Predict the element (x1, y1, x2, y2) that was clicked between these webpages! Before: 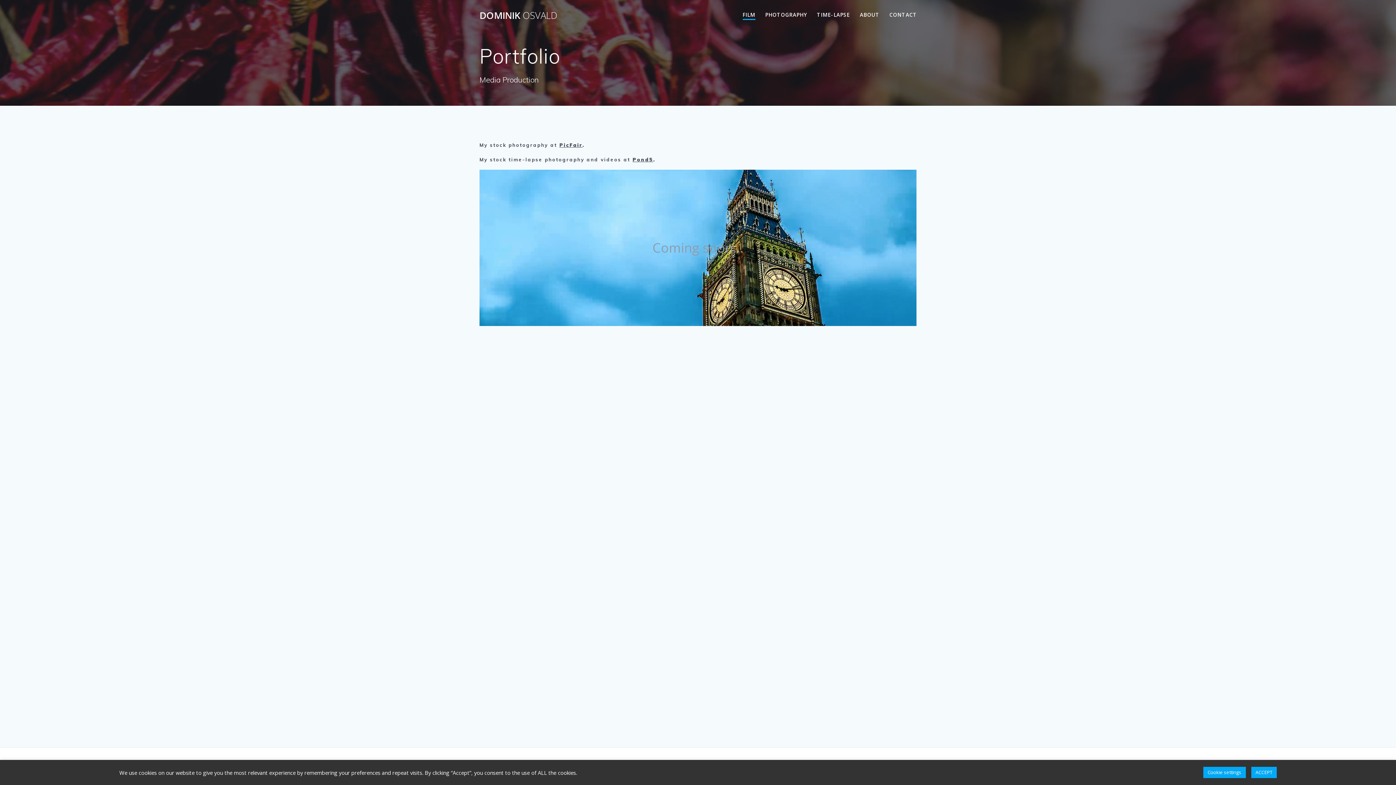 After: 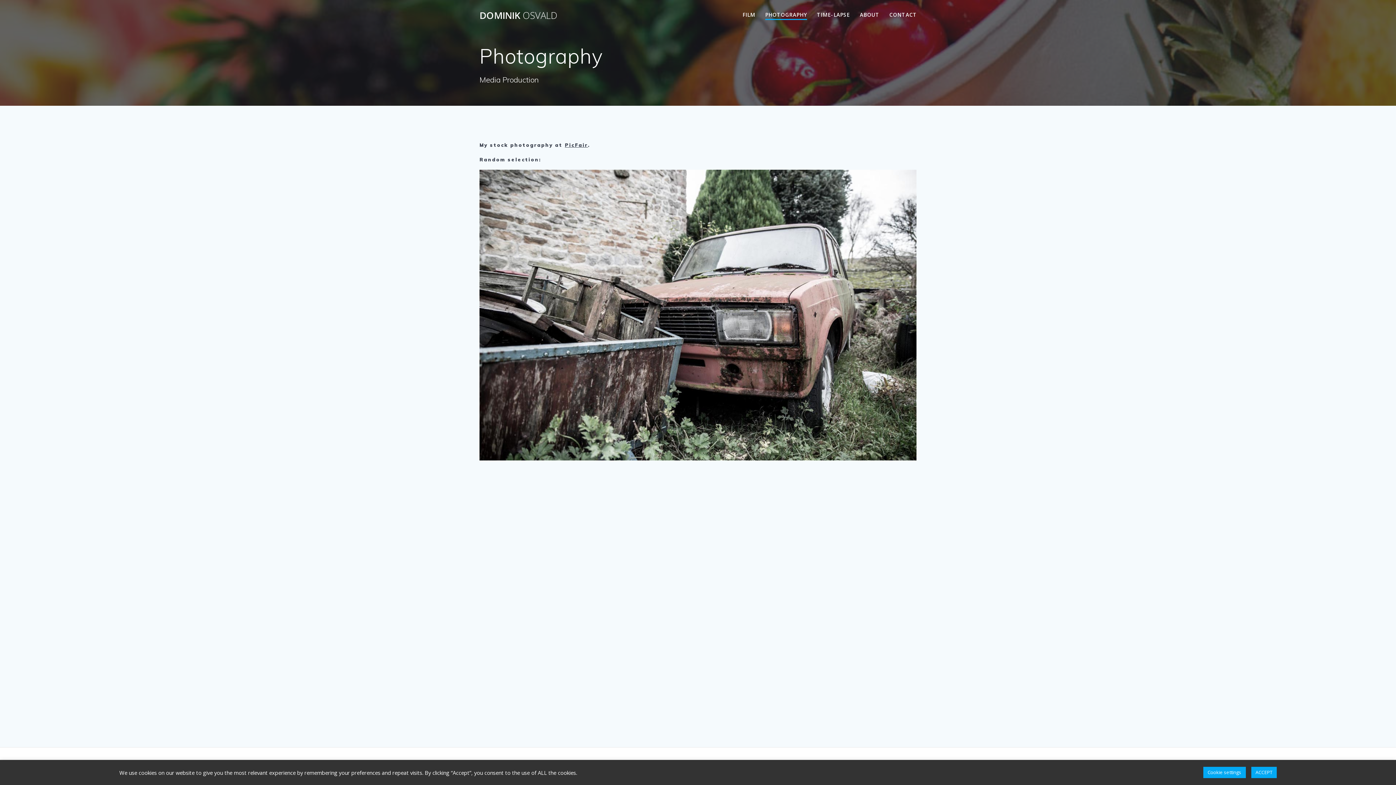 Action: bbox: (765, 10, 807, 18) label: PHOTOGRAPHY